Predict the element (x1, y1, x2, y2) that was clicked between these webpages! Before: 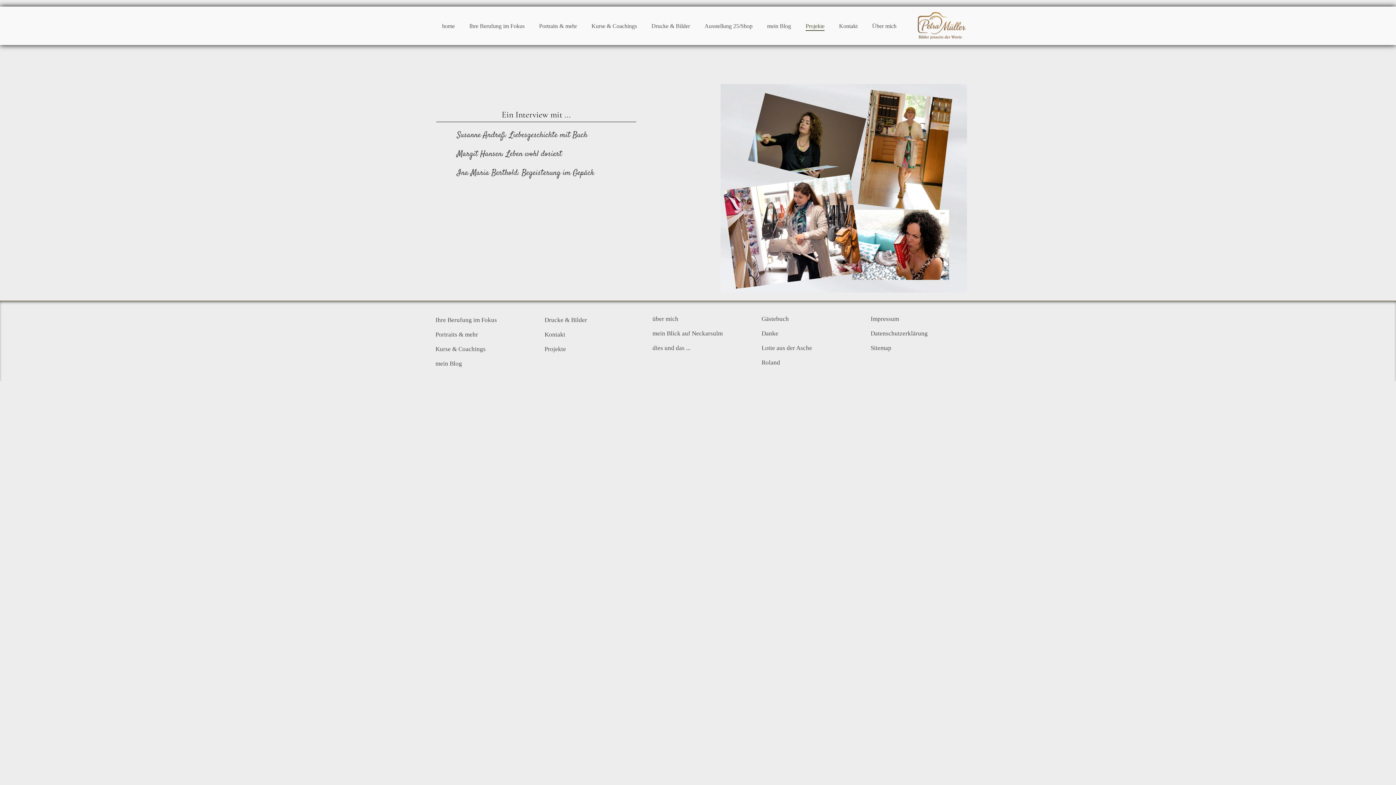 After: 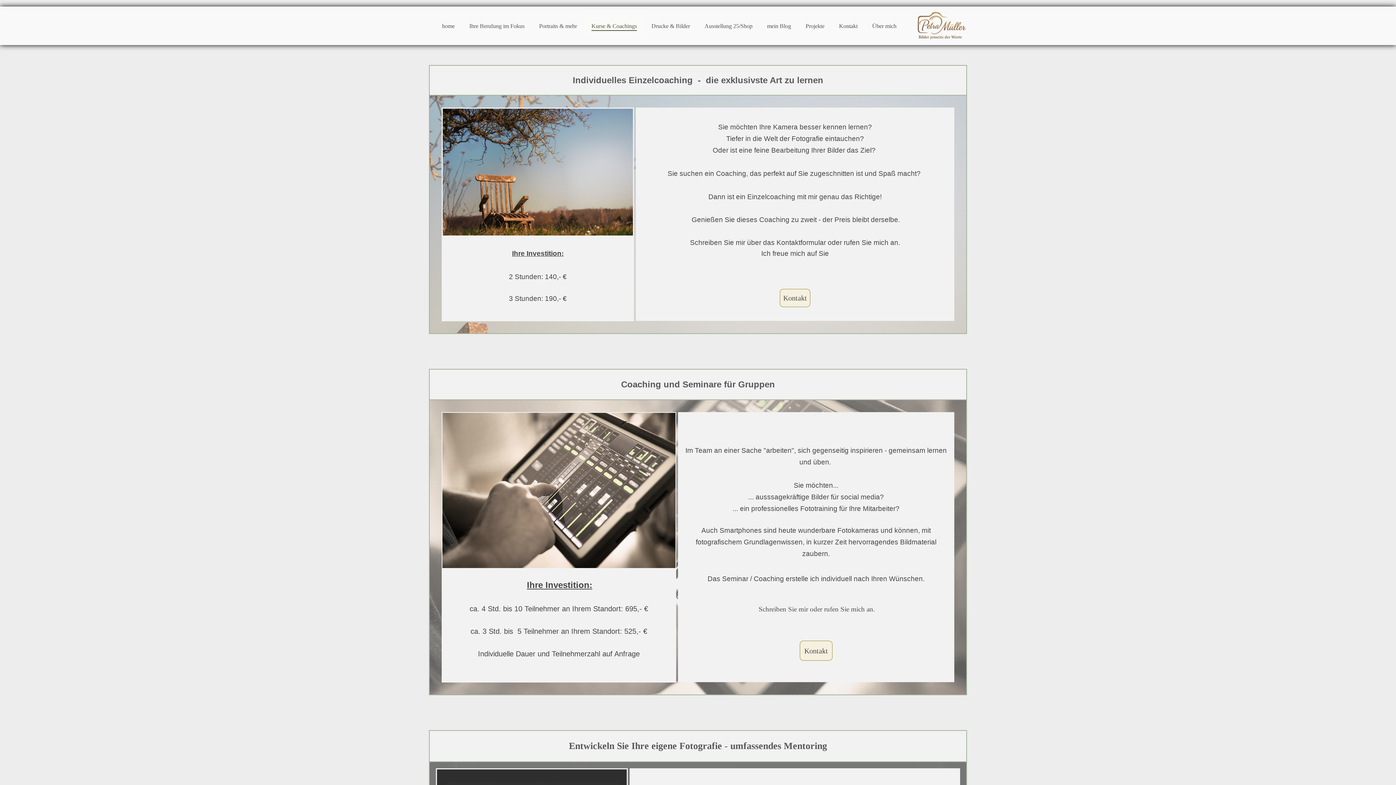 Action: label: Kurse & Coachings bbox: (591, 22, 637, 29)